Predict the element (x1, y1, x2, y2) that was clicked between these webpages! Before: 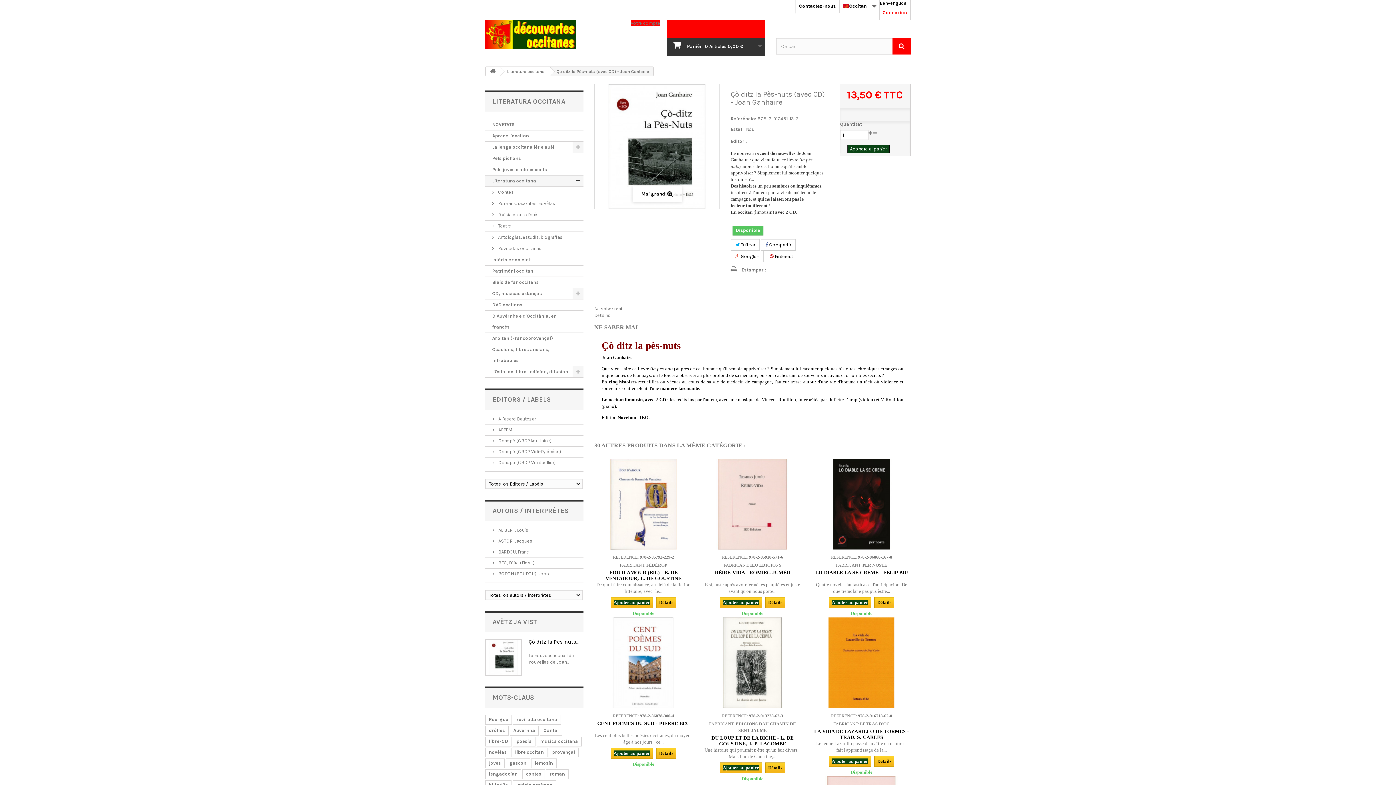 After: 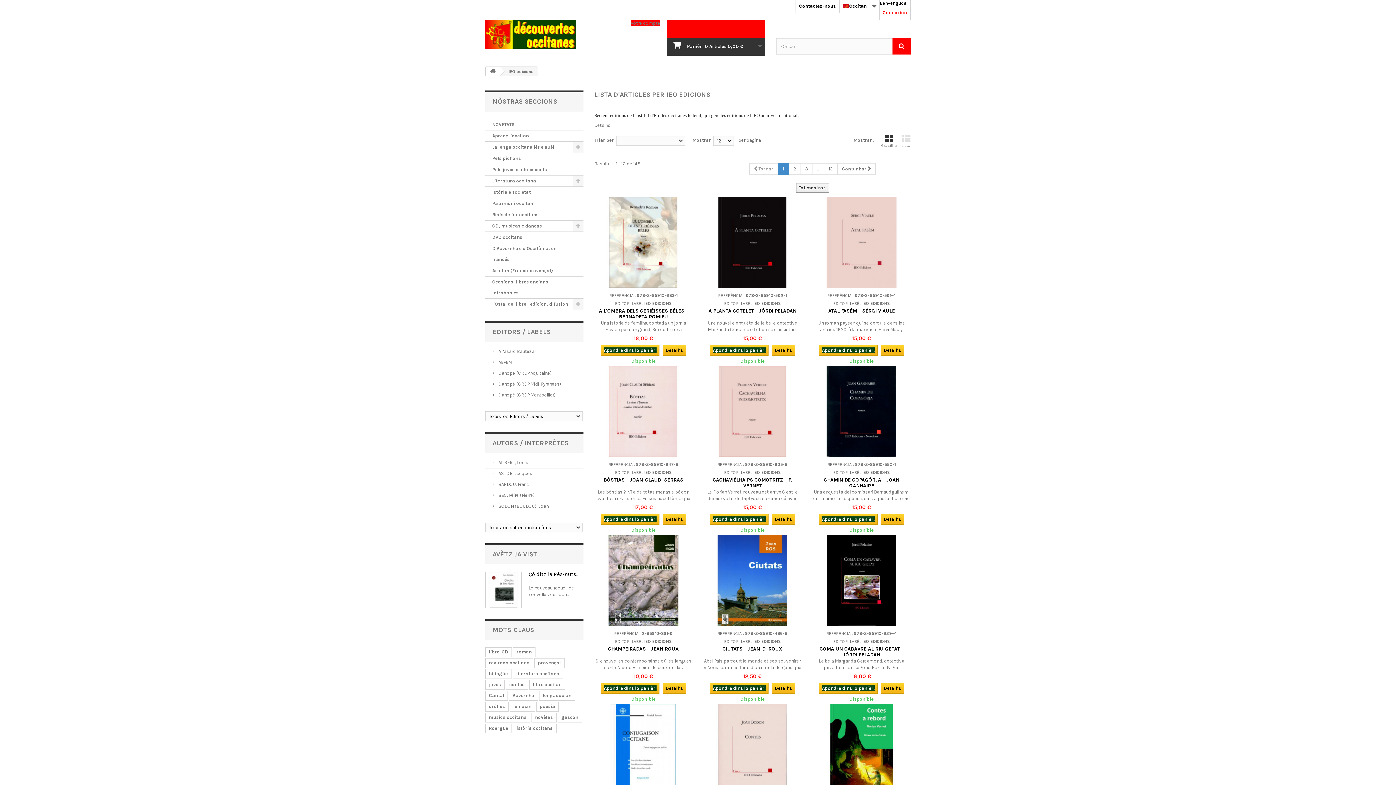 Action: label: IEO EDICIONS bbox: (750, 562, 781, 568)